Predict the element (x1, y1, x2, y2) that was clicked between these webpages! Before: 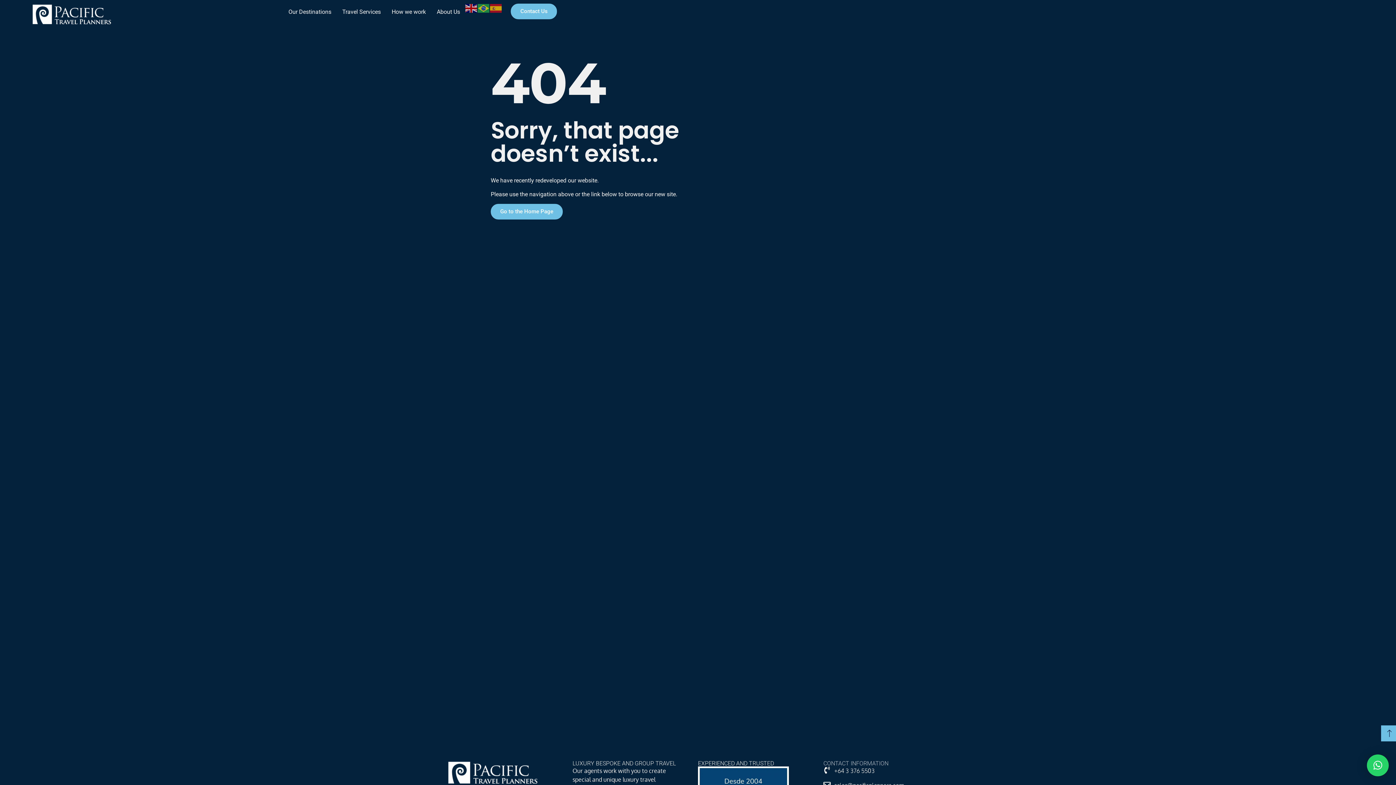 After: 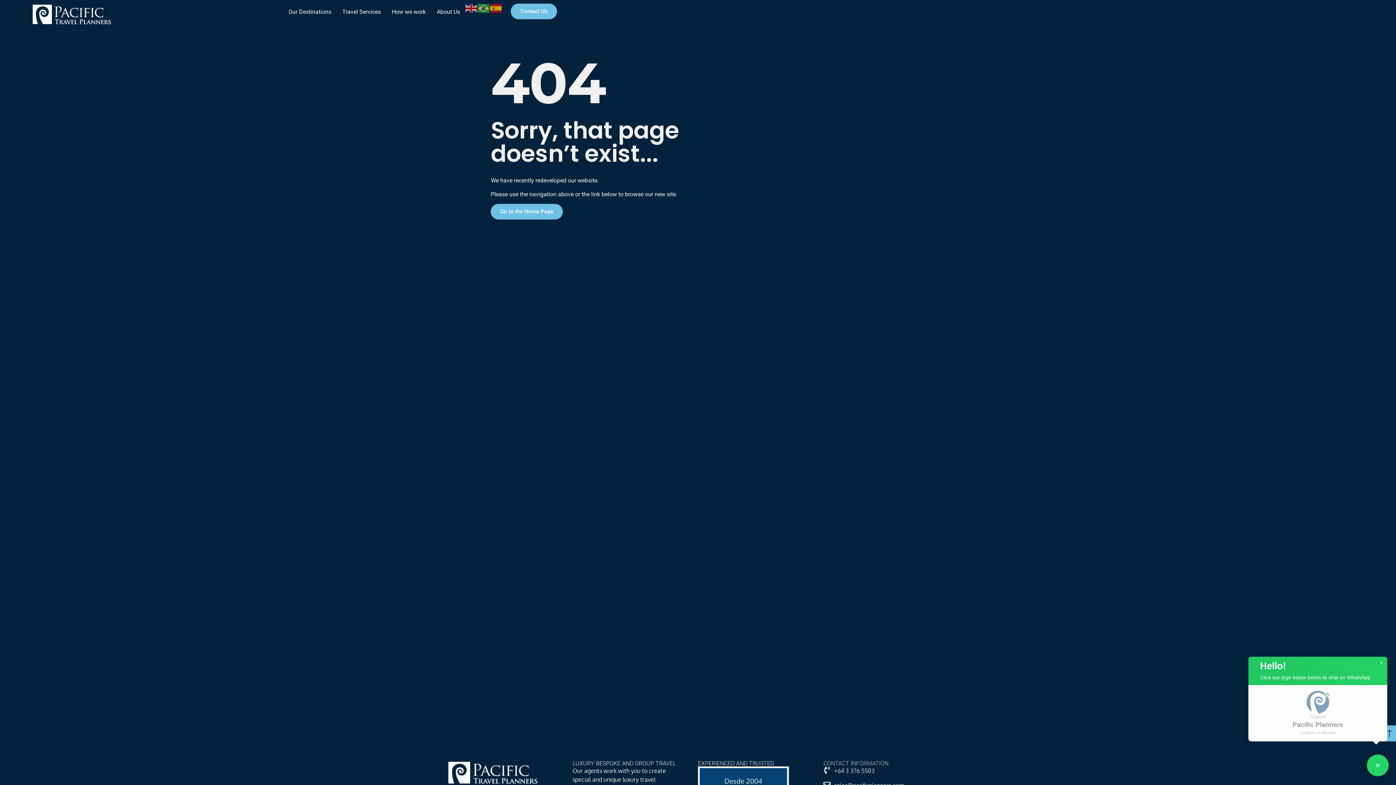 Action: label: × bbox: (1367, 754, 1389, 776)